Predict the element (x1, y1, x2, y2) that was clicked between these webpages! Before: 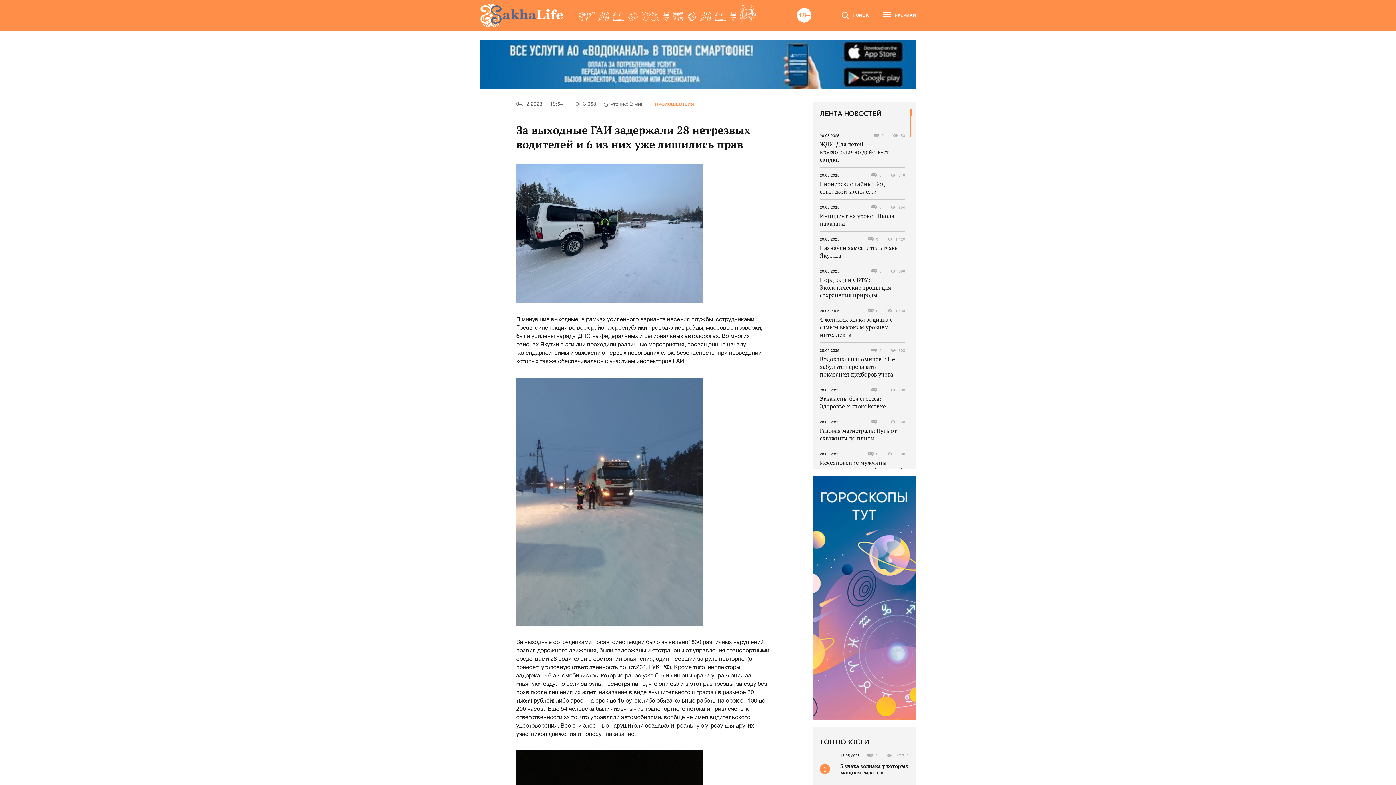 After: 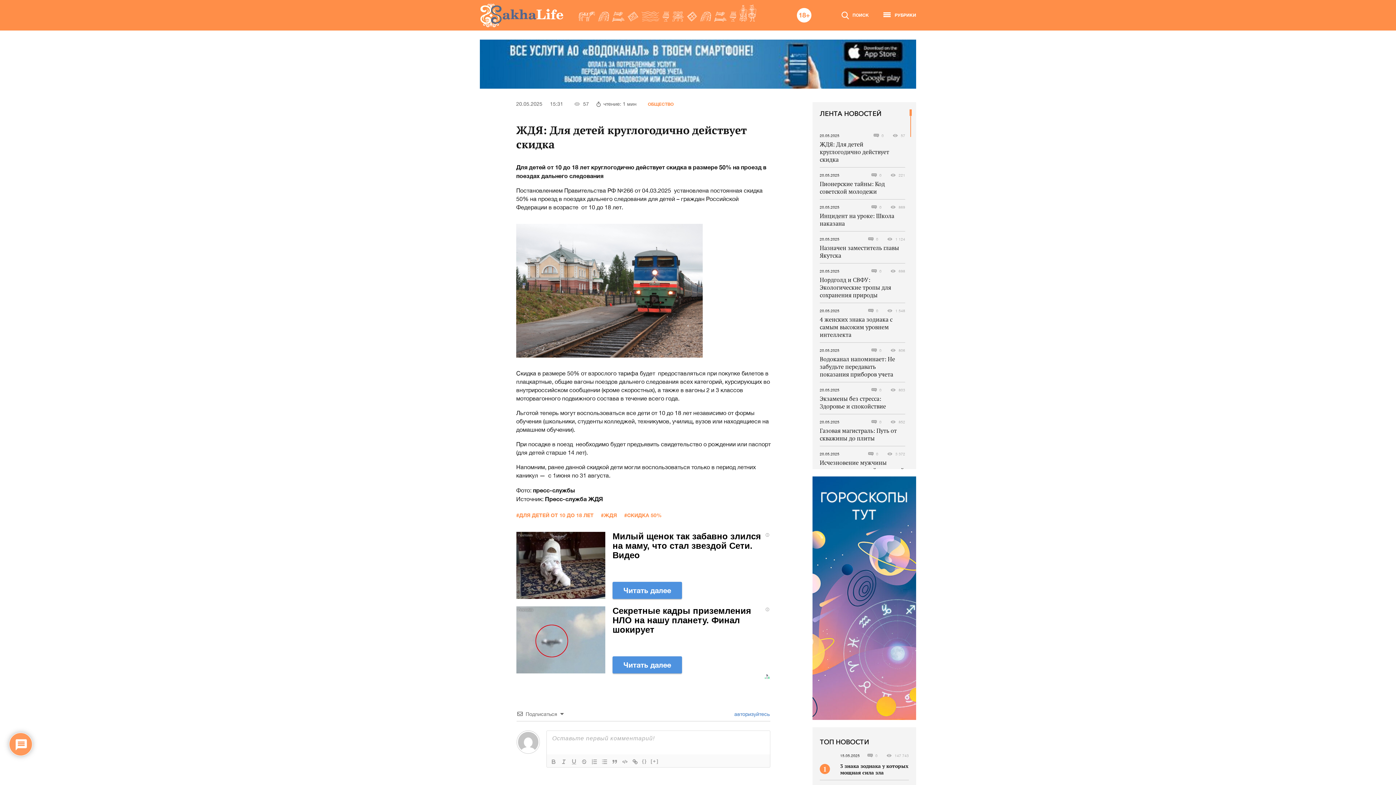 Action: label: ЖДЯ: Для детей круглогодично действует скидка bbox: (820, 140, 905, 163)